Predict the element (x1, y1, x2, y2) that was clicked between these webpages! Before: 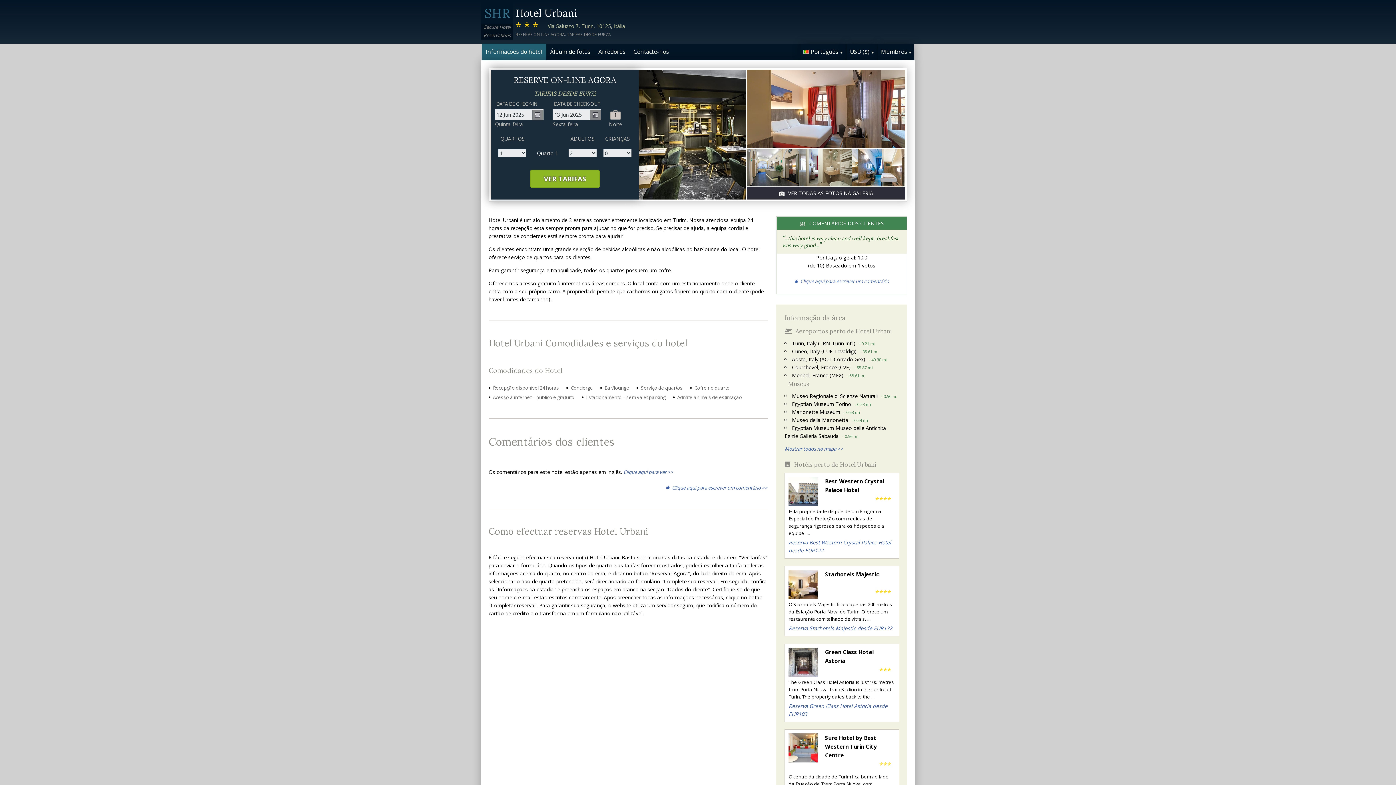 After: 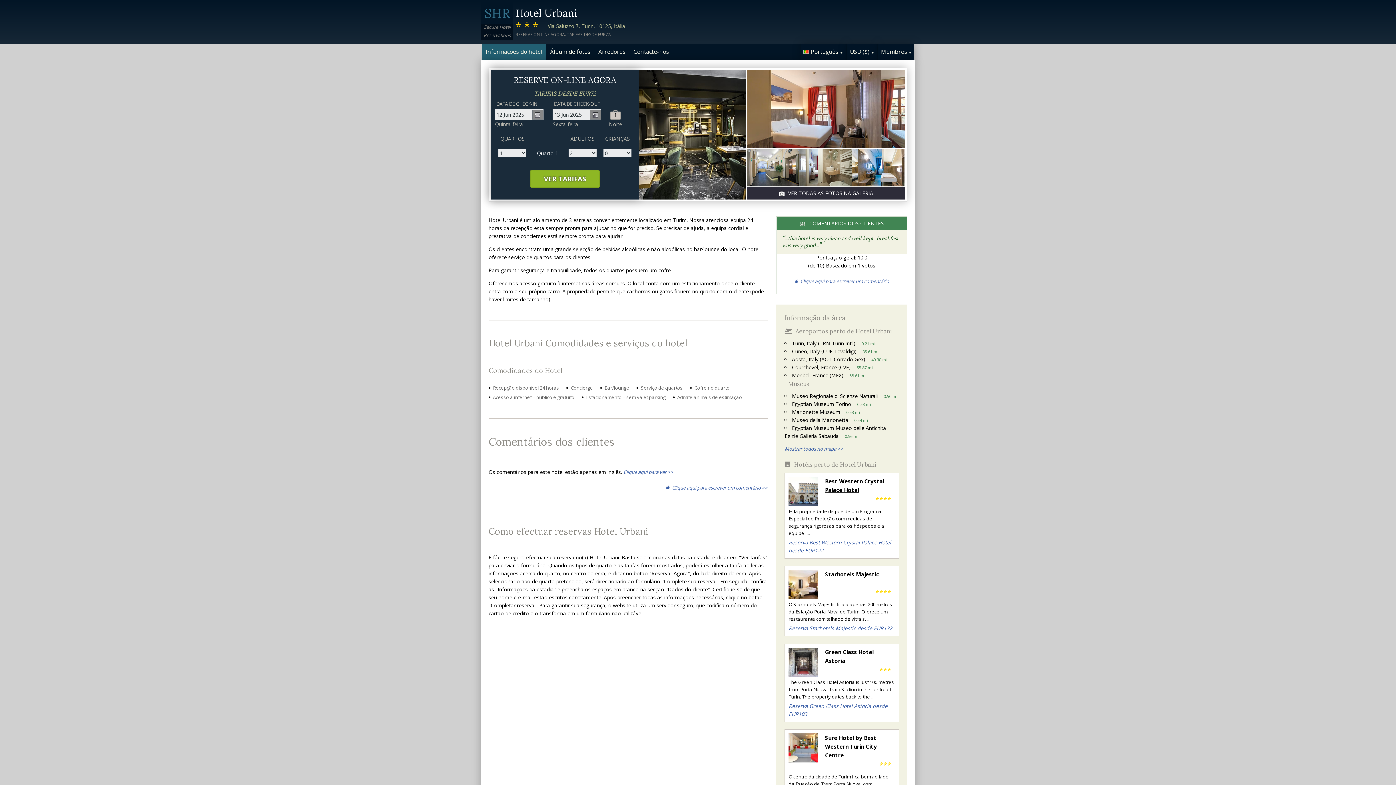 Action: label: Best Western Crystal Palace Hotel bbox: (825, 476, 895, 494)